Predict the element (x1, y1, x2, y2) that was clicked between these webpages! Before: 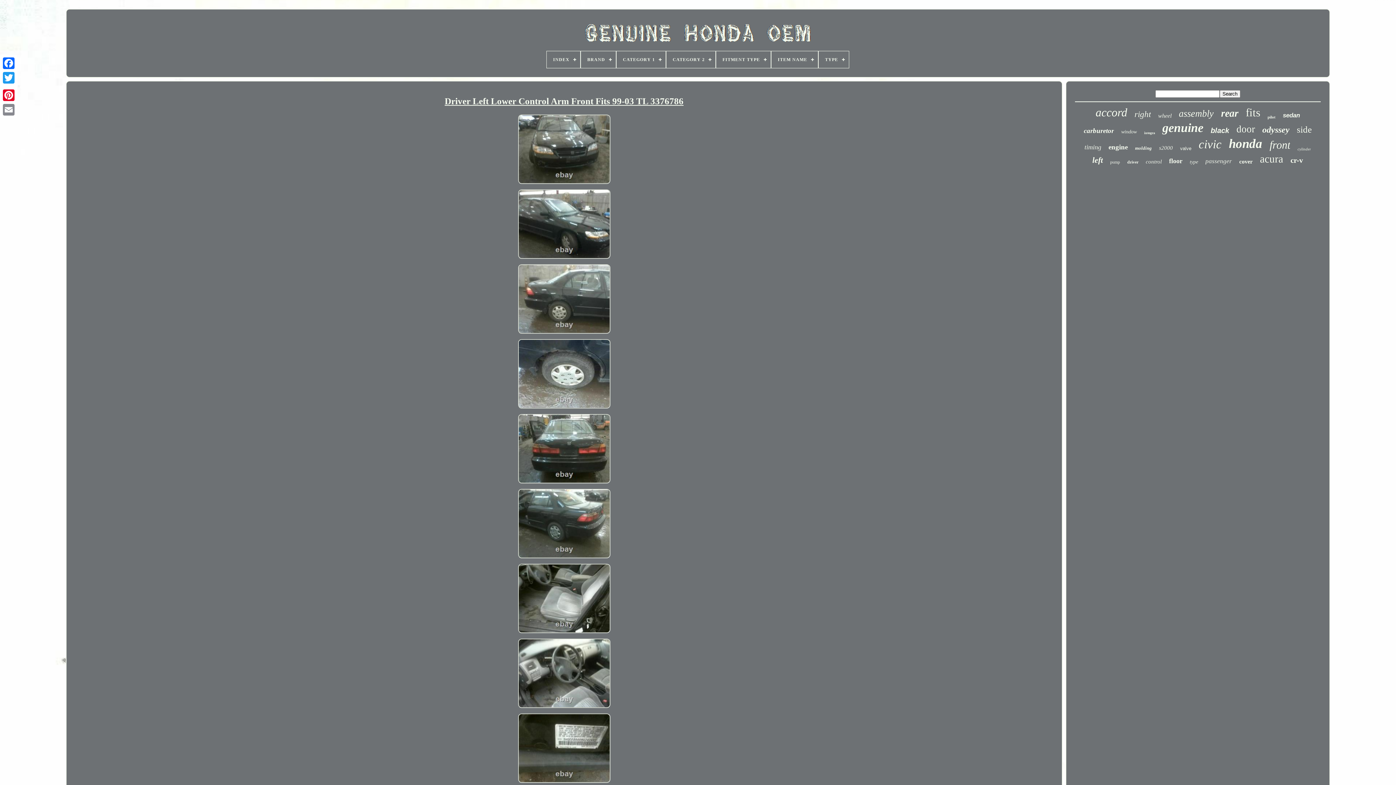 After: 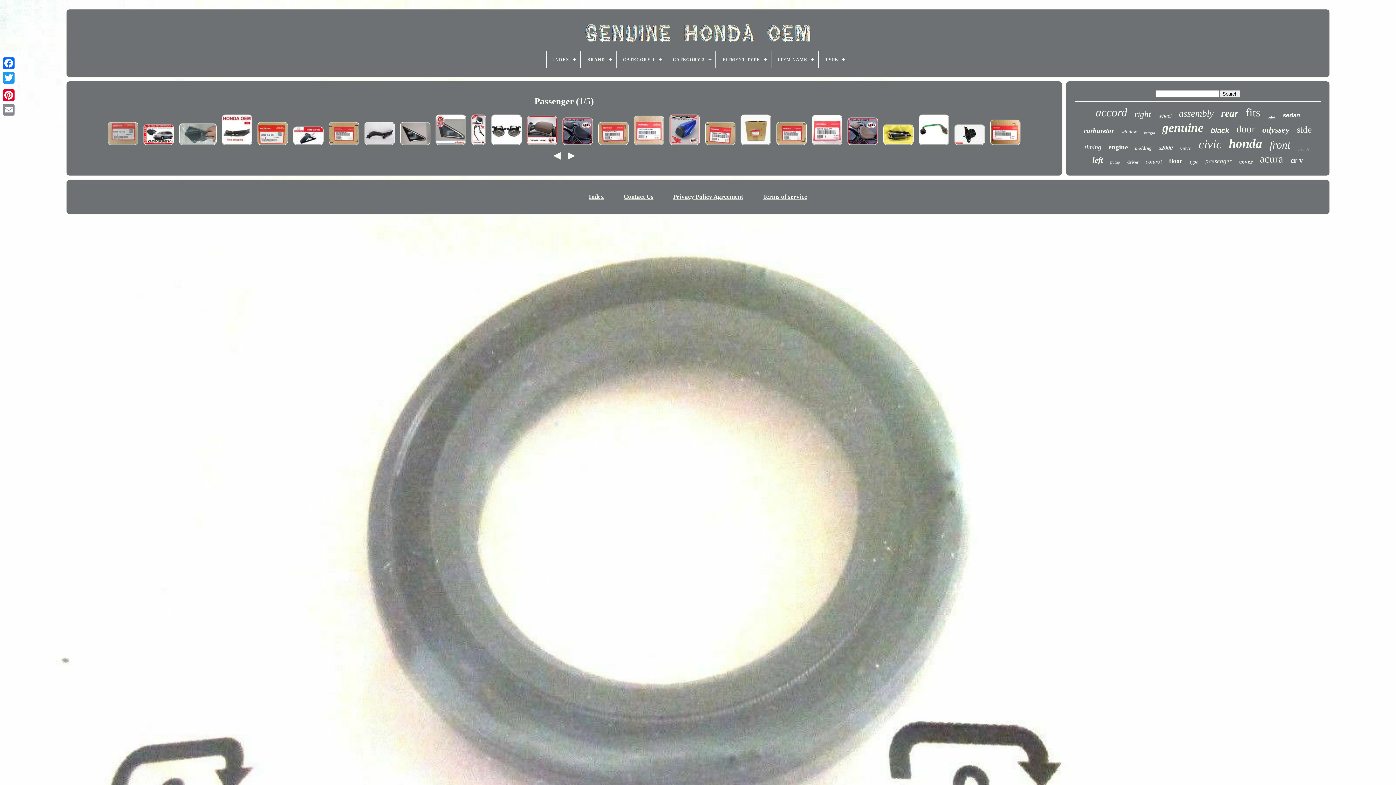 Action: label: passenger bbox: (1205, 157, 1232, 165)